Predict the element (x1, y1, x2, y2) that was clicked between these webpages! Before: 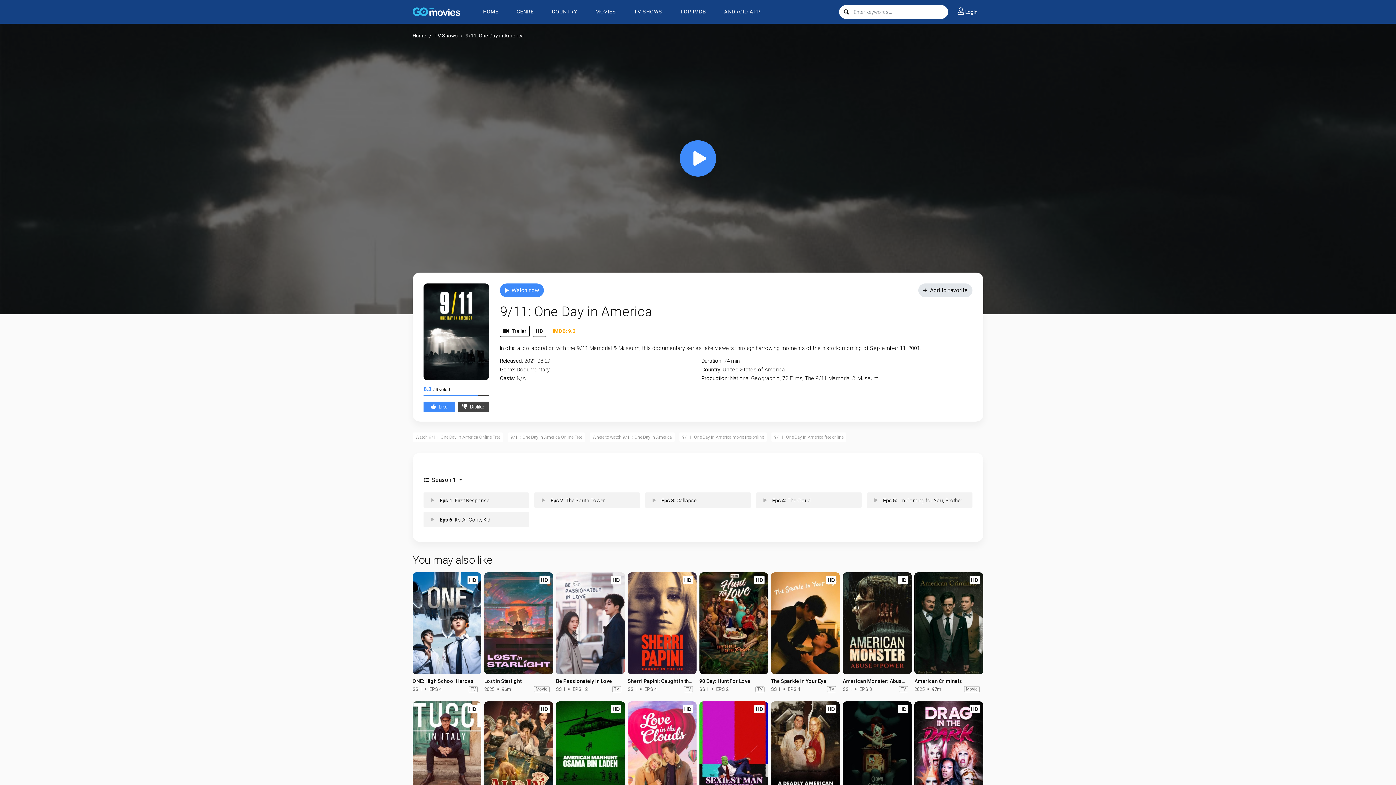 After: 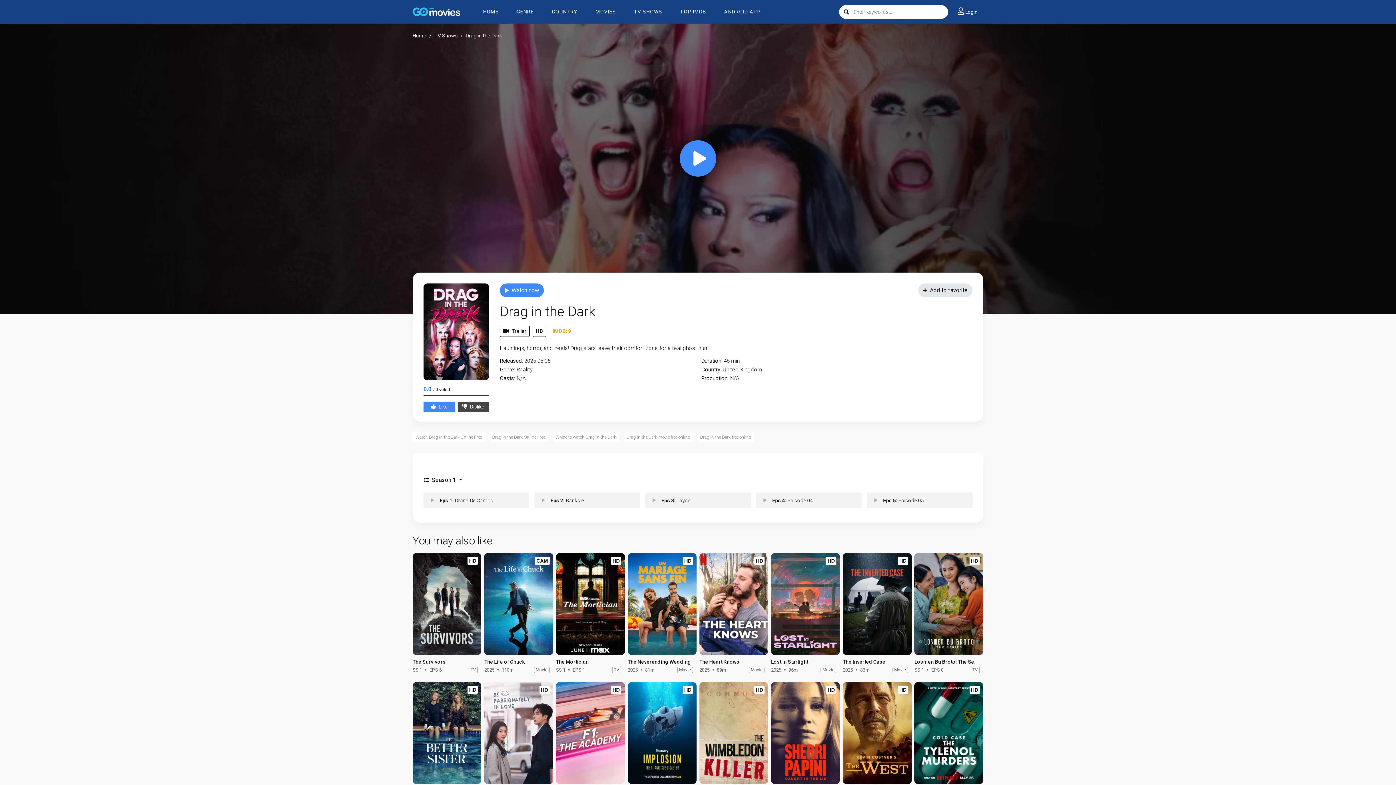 Action: bbox: (914, 701, 983, 803)